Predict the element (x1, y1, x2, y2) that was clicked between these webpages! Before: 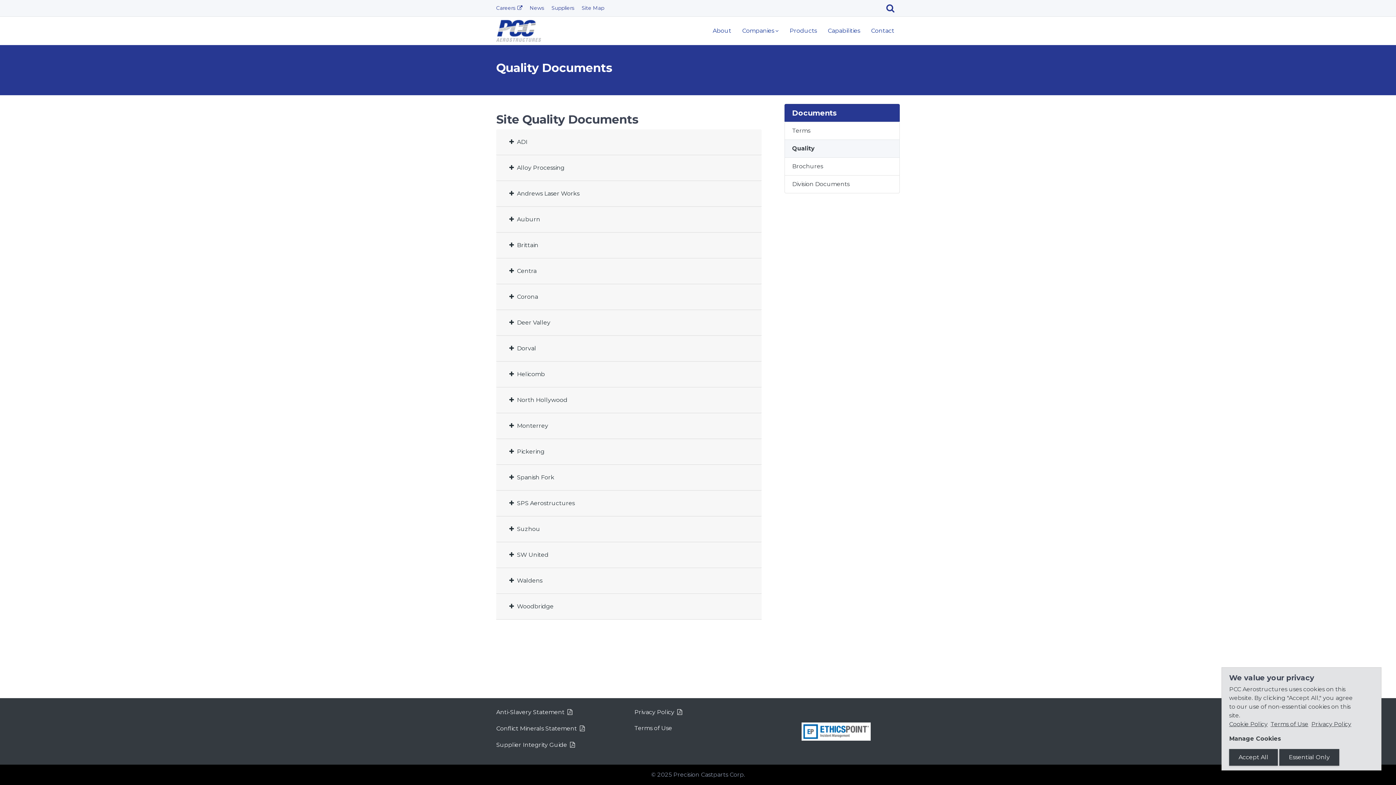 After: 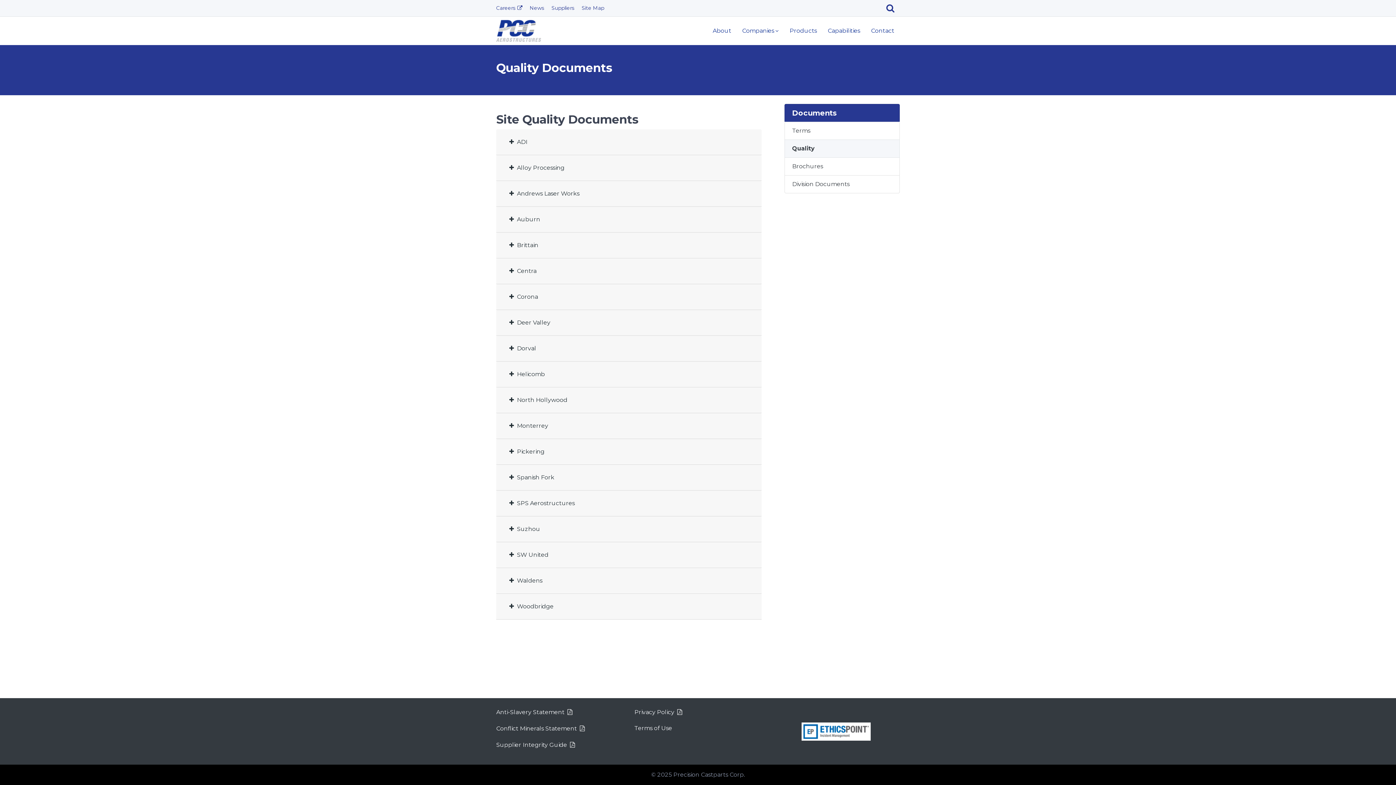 Action: bbox: (1279, 749, 1339, 766) label: Essential Only